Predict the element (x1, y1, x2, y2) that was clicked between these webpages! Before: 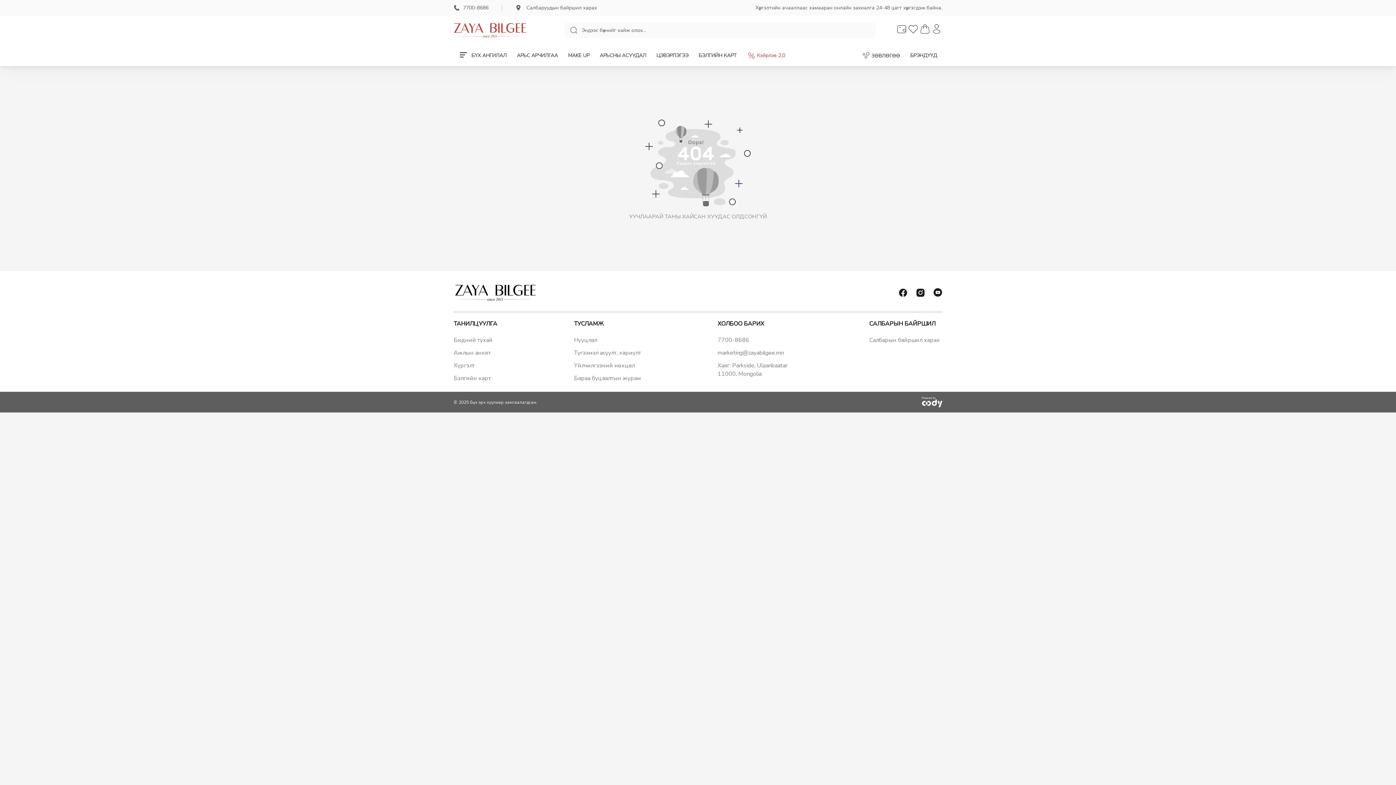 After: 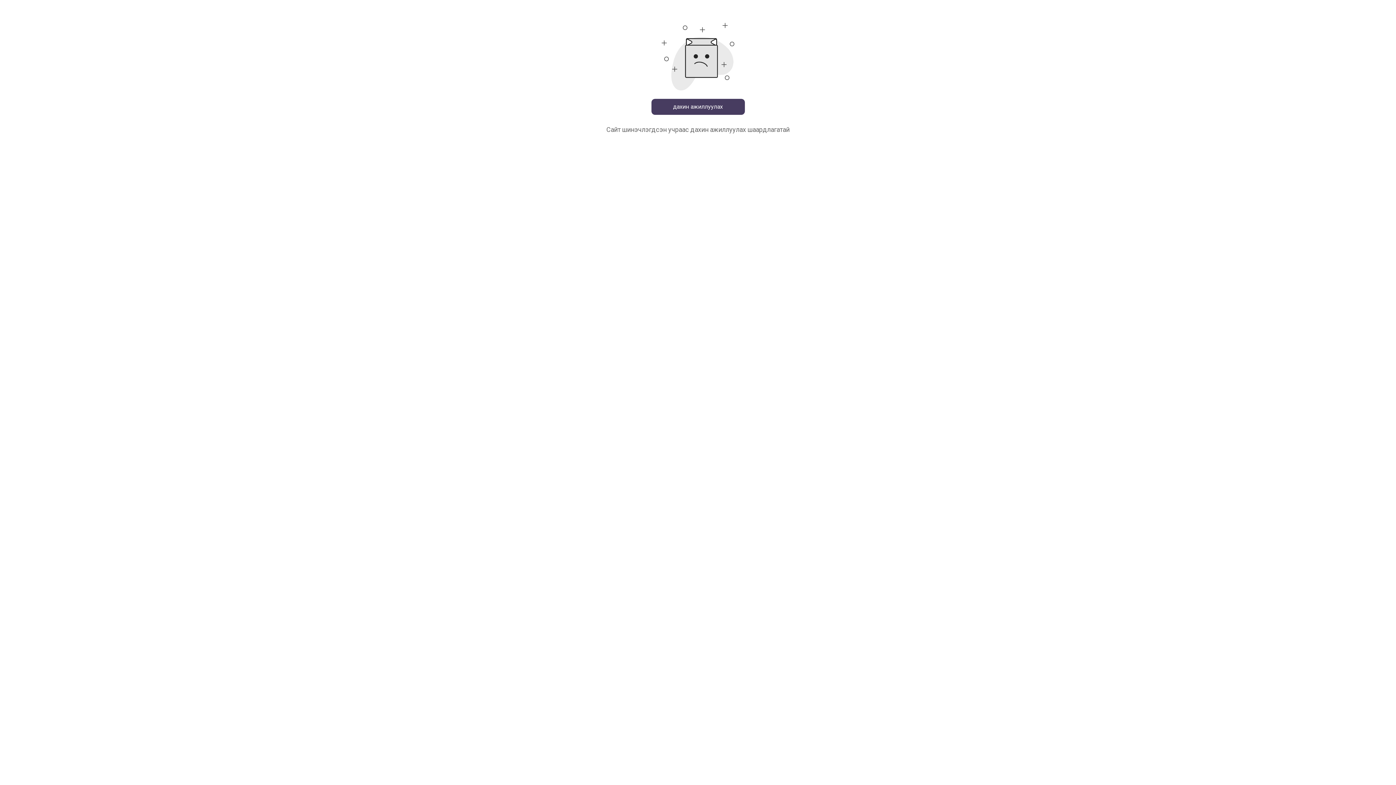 Action: bbox: (563, 49, 594, 61) label: MAKE UP